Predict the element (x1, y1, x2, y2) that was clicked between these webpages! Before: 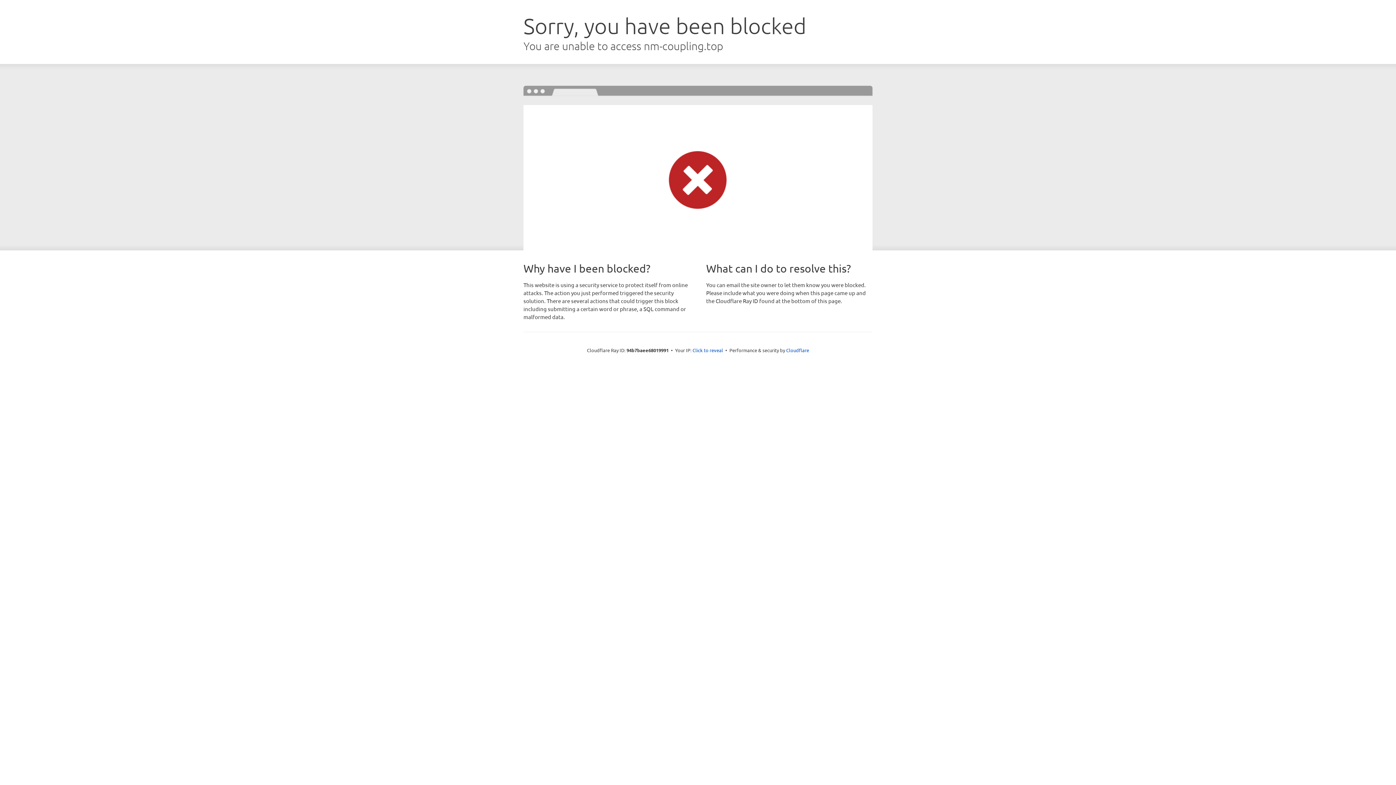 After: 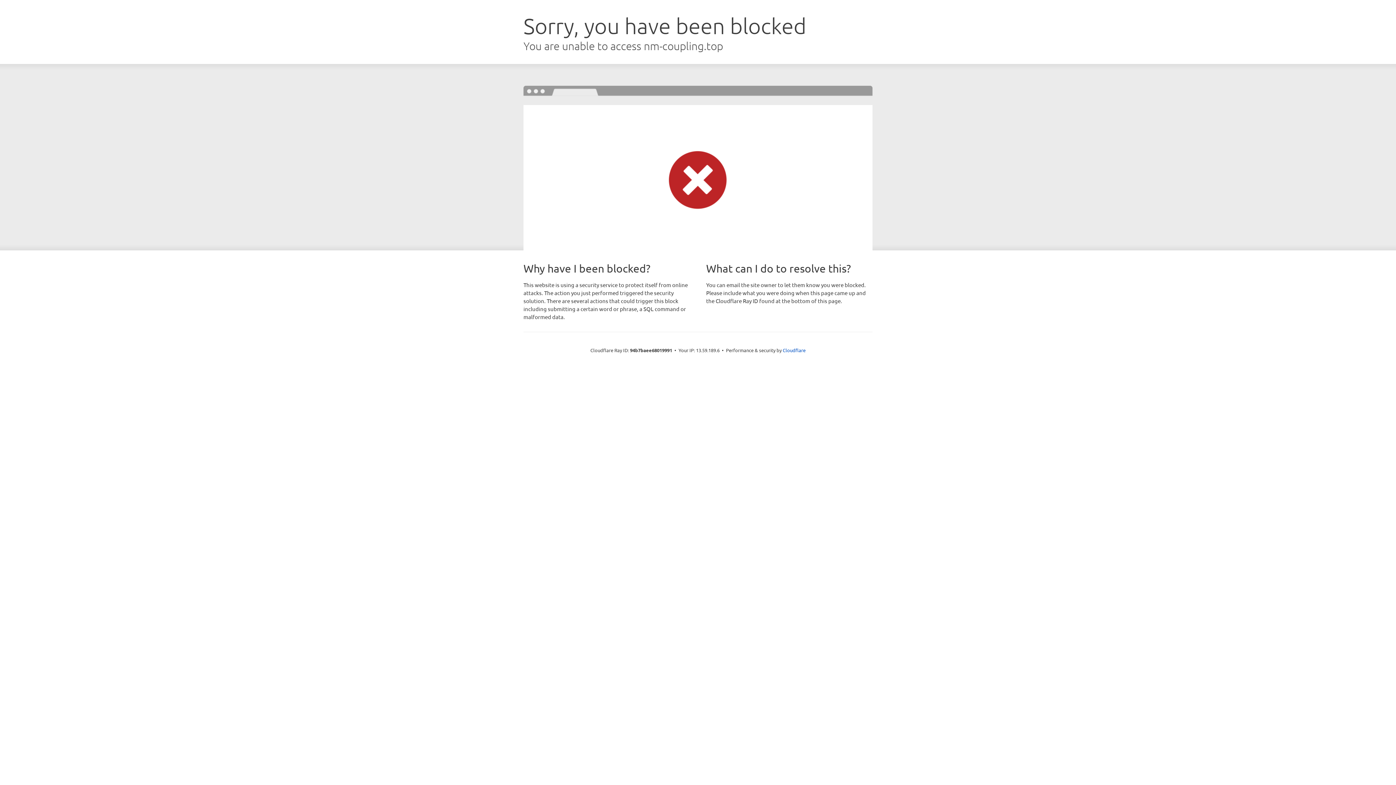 Action: bbox: (692, 346, 723, 353) label: Click to reveal